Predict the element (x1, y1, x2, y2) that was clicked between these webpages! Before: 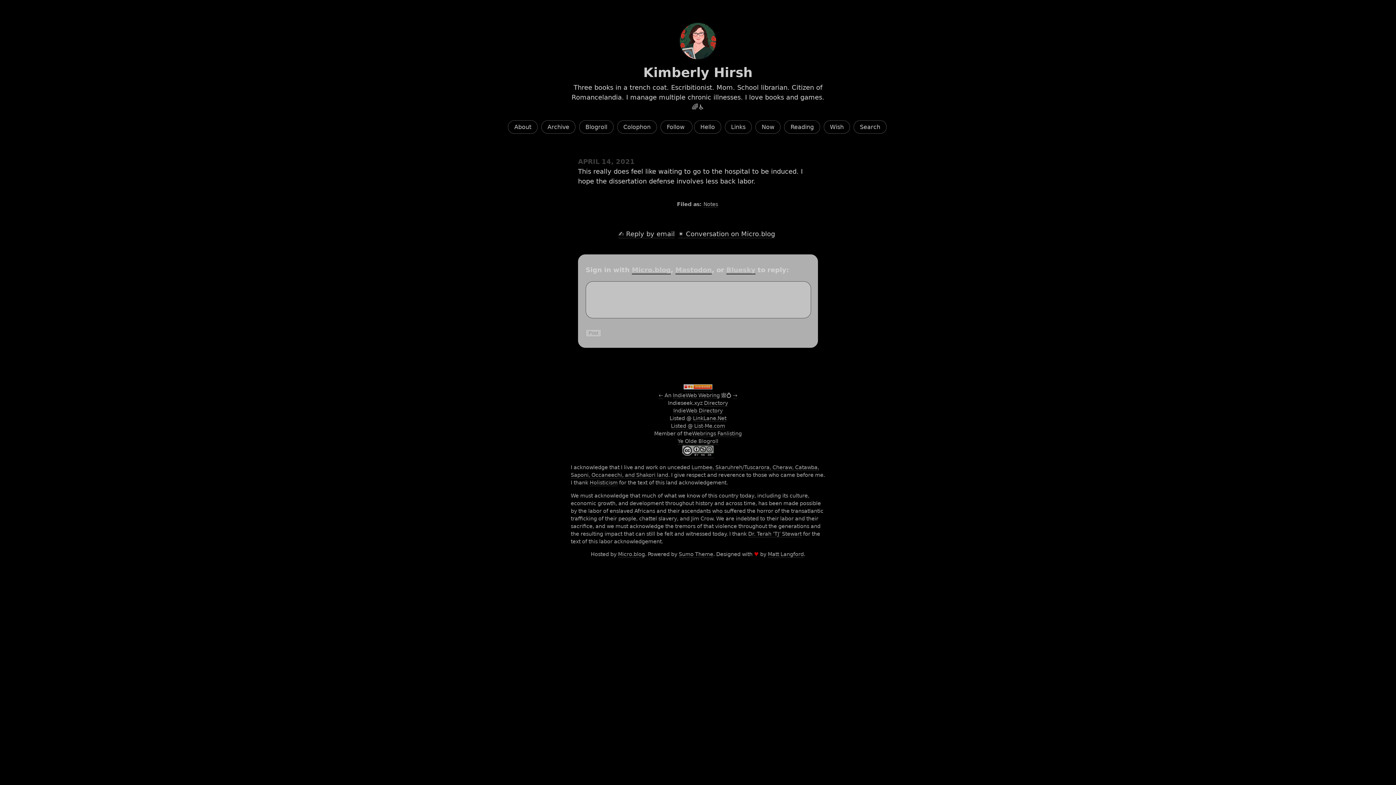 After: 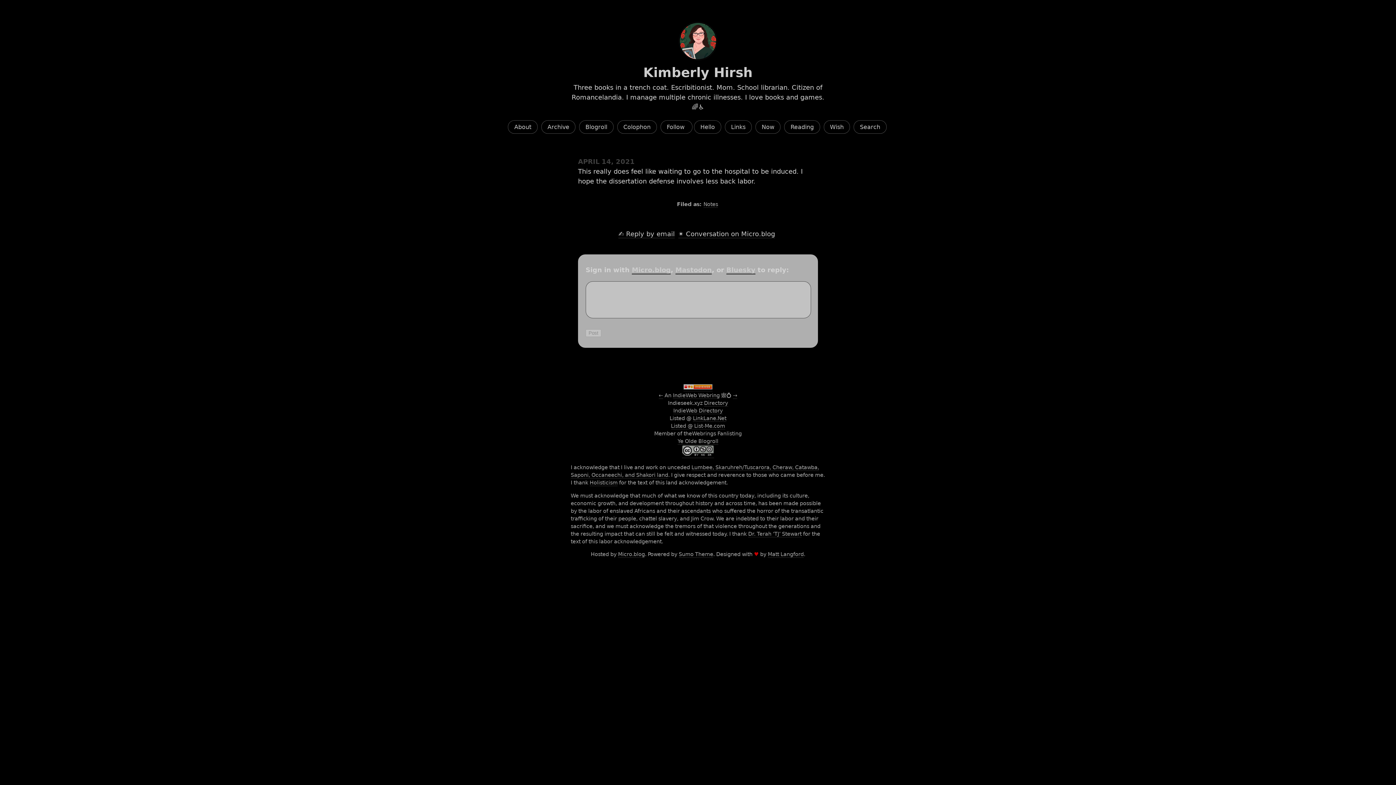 Action: label: Webrings Fanlisting bbox: (692, 430, 742, 437)